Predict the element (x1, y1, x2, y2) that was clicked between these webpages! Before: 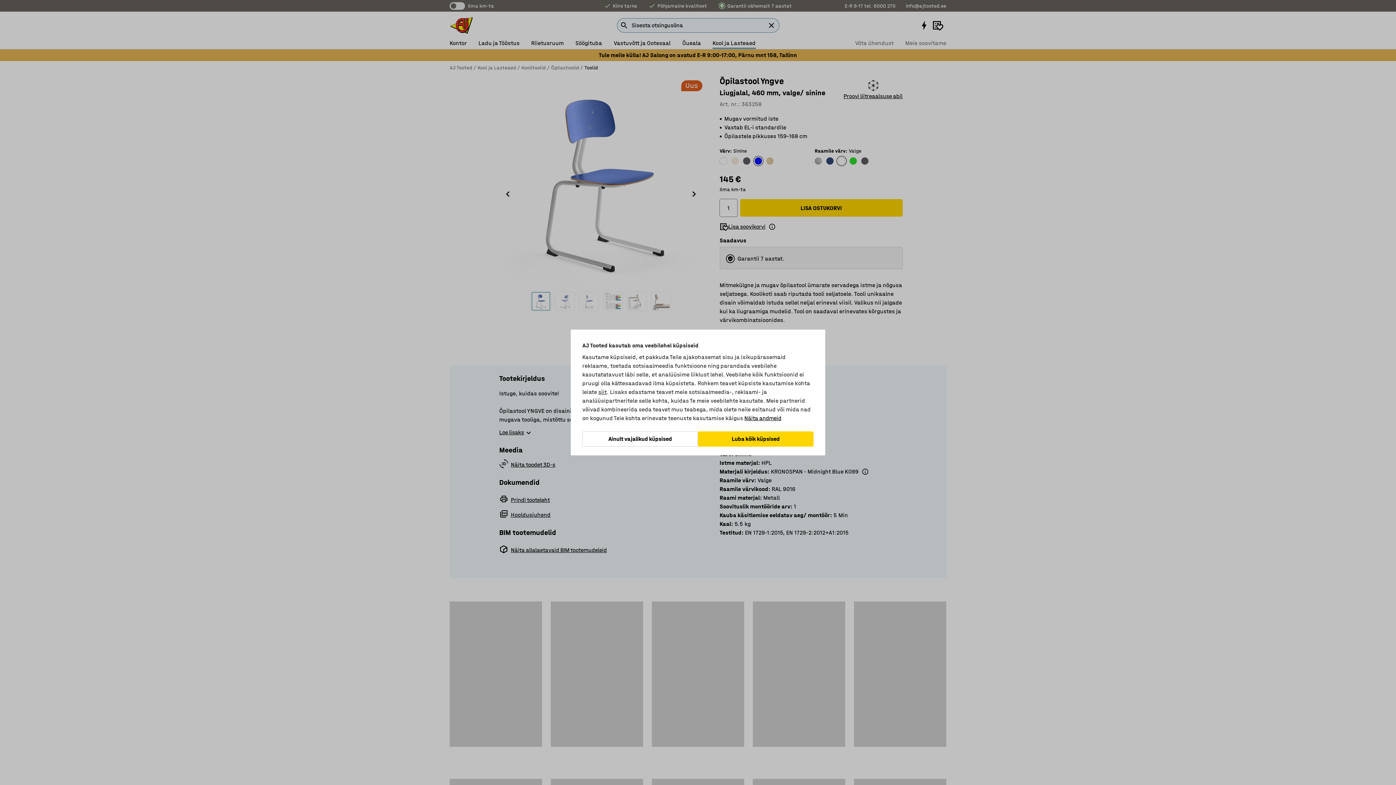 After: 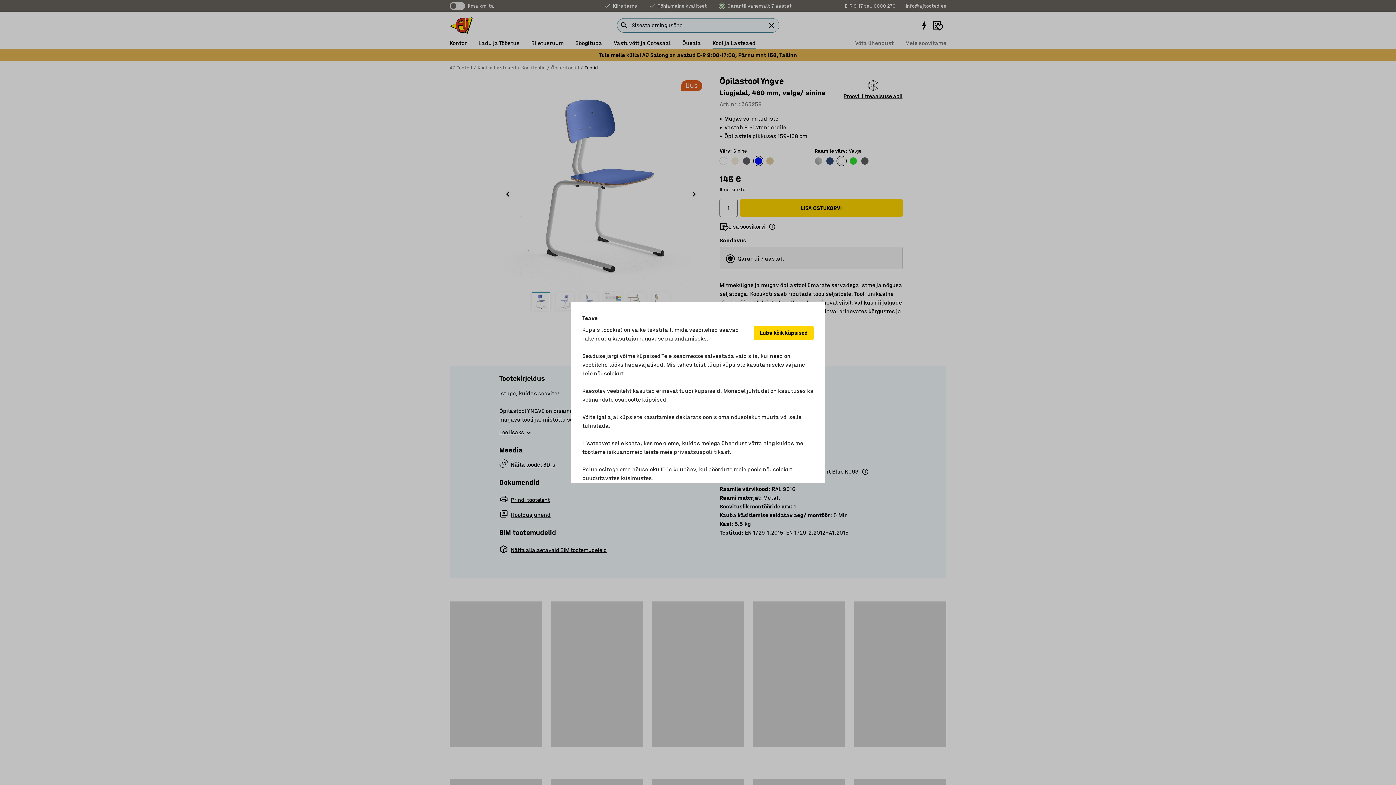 Action: label: Näita andmeid bbox: (744, 414, 781, 422)